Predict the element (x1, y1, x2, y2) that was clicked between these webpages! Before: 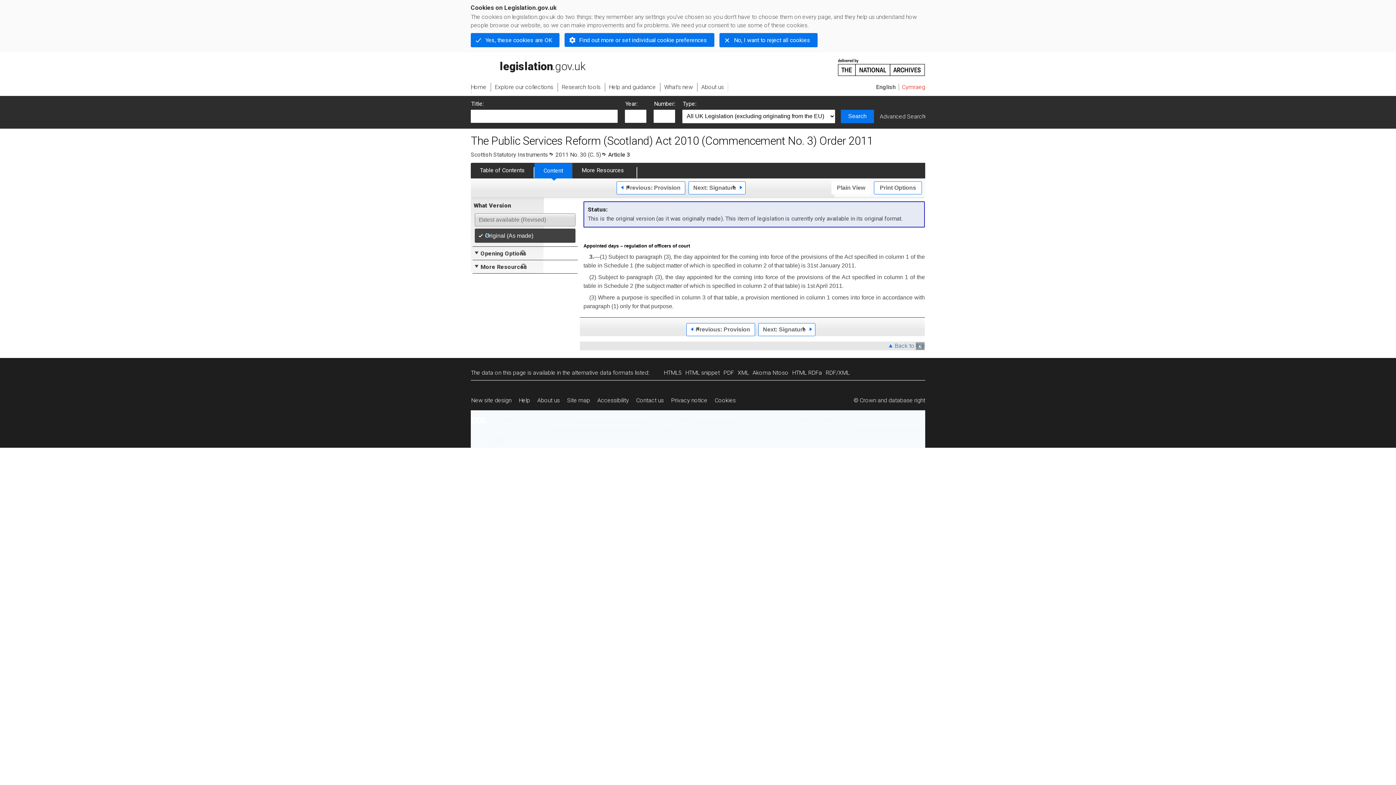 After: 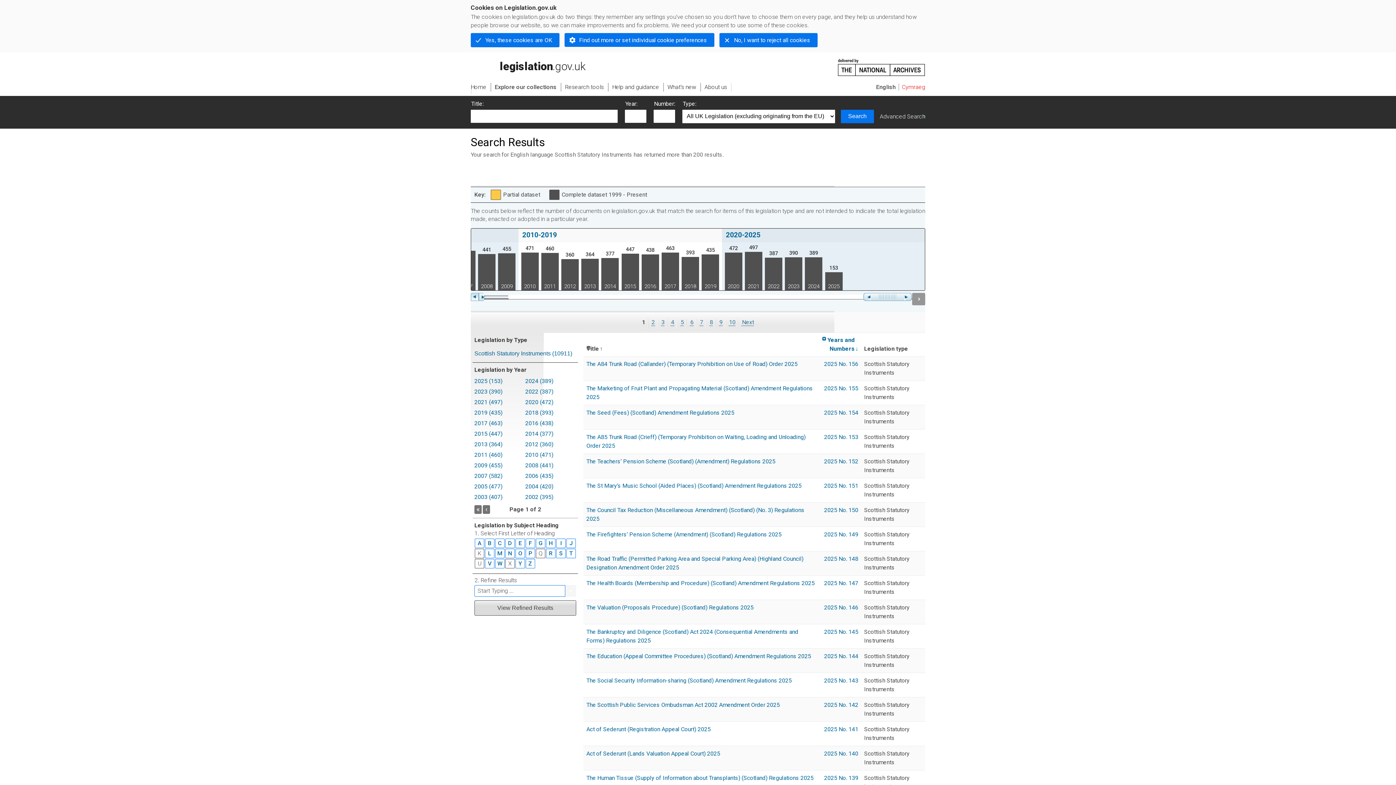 Action: label: Scottish Statutory Instruments bbox: (470, 151, 548, 158)